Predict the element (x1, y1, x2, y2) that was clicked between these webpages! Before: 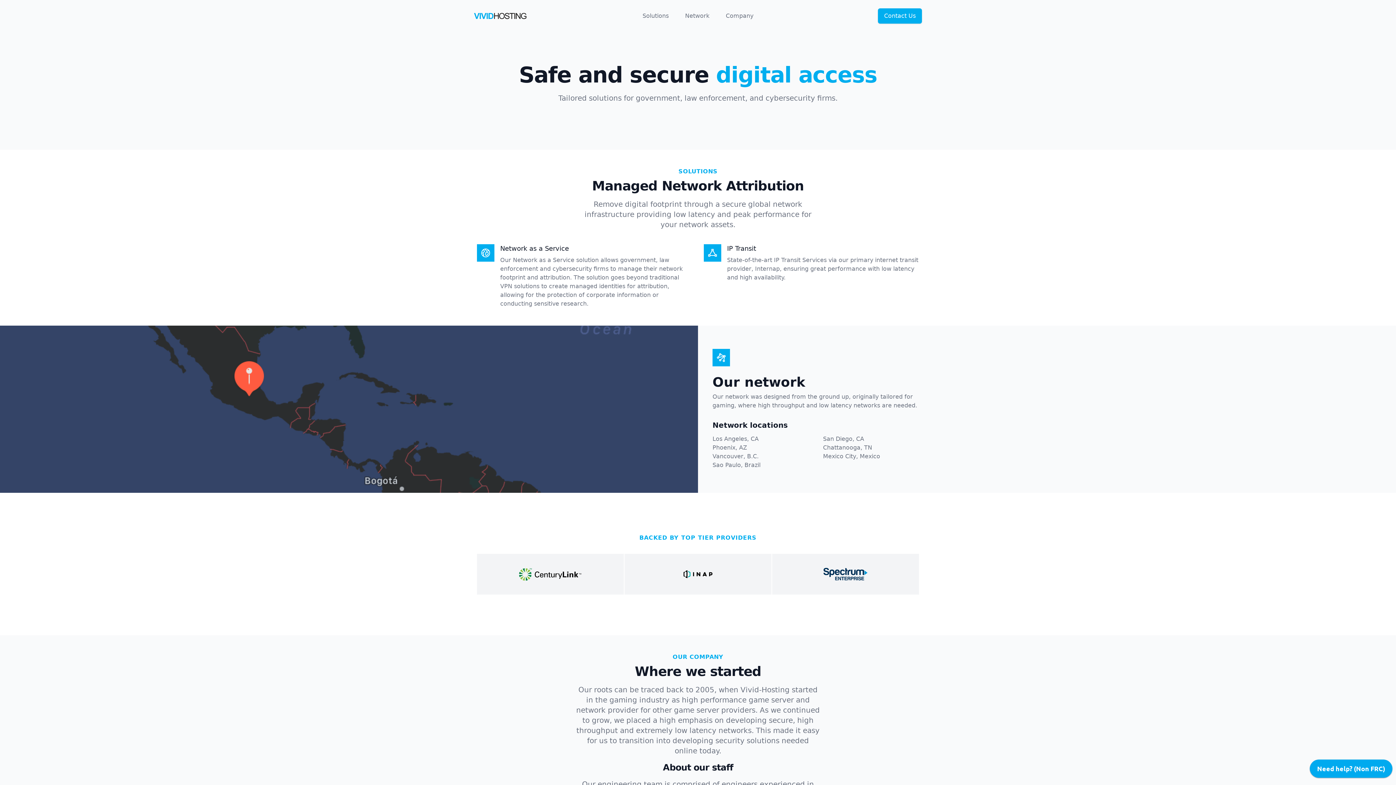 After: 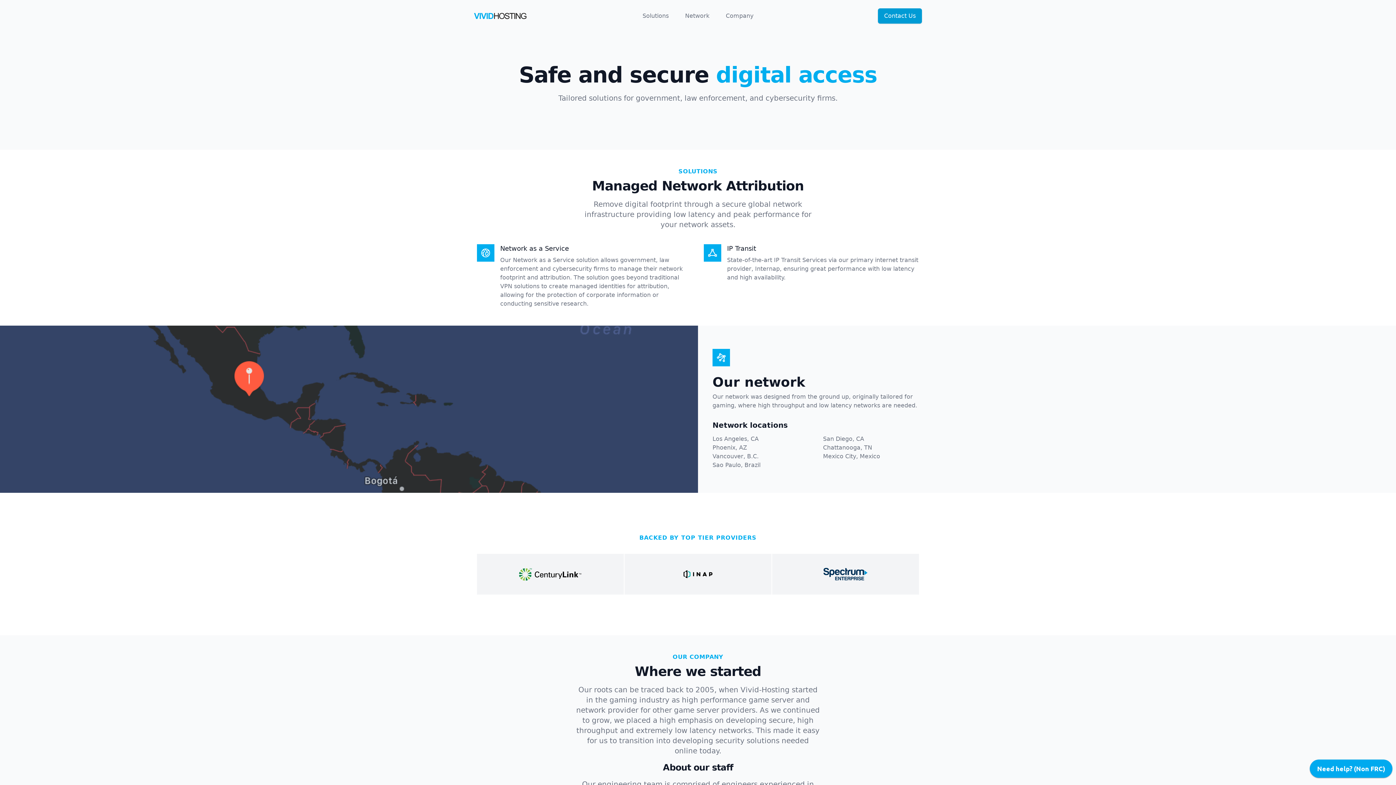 Action: bbox: (878, 8, 922, 23) label: Contact Us